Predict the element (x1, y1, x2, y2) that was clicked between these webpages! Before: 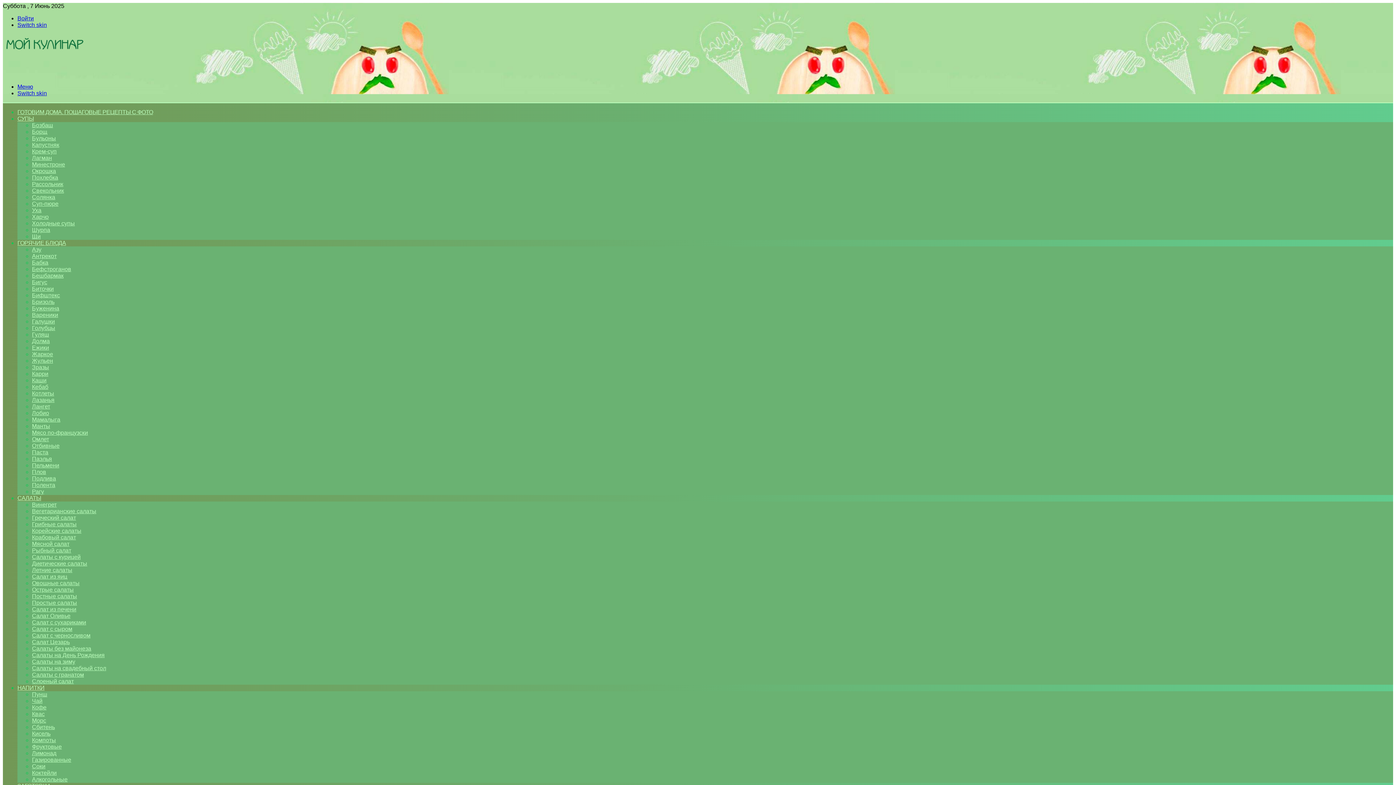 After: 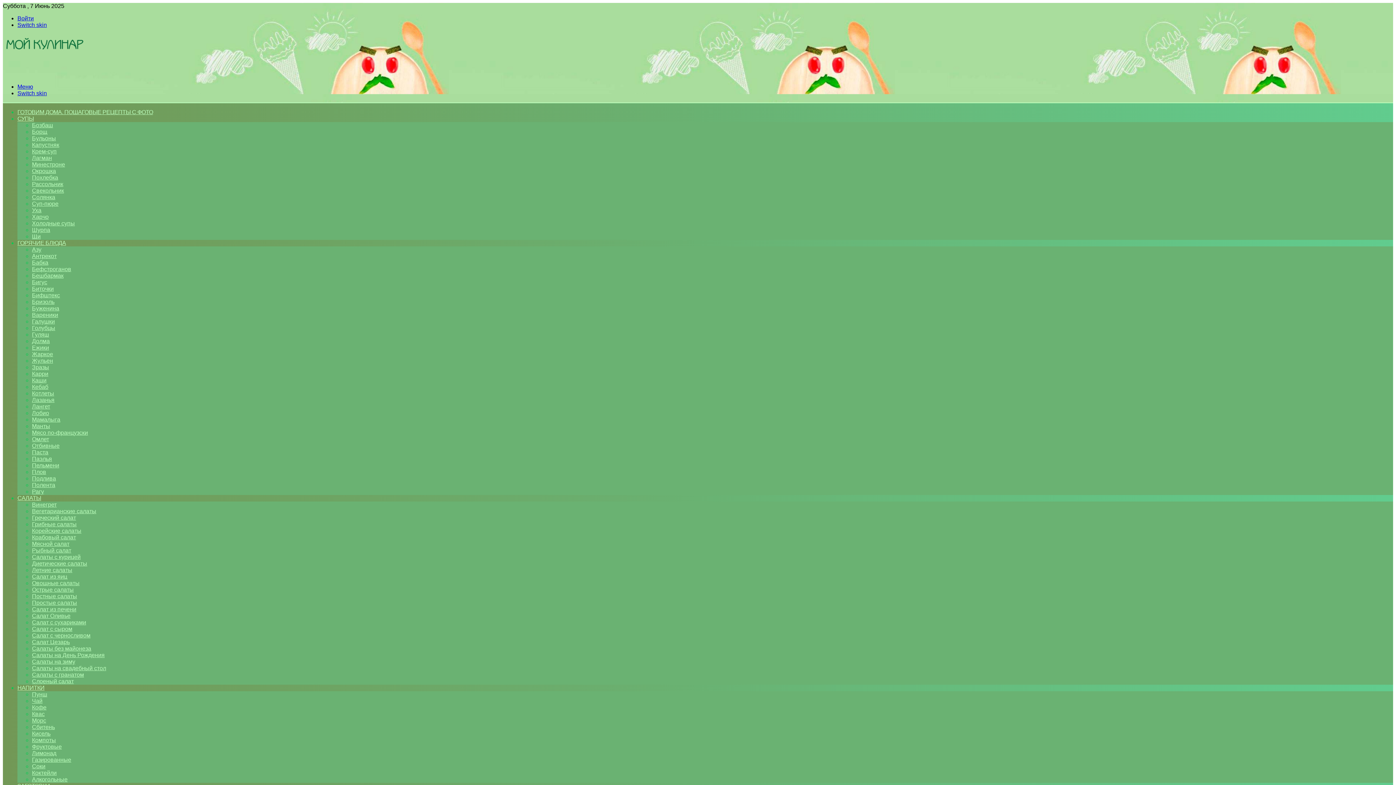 Action: label: Бешбармак bbox: (32, 272, 63, 278)